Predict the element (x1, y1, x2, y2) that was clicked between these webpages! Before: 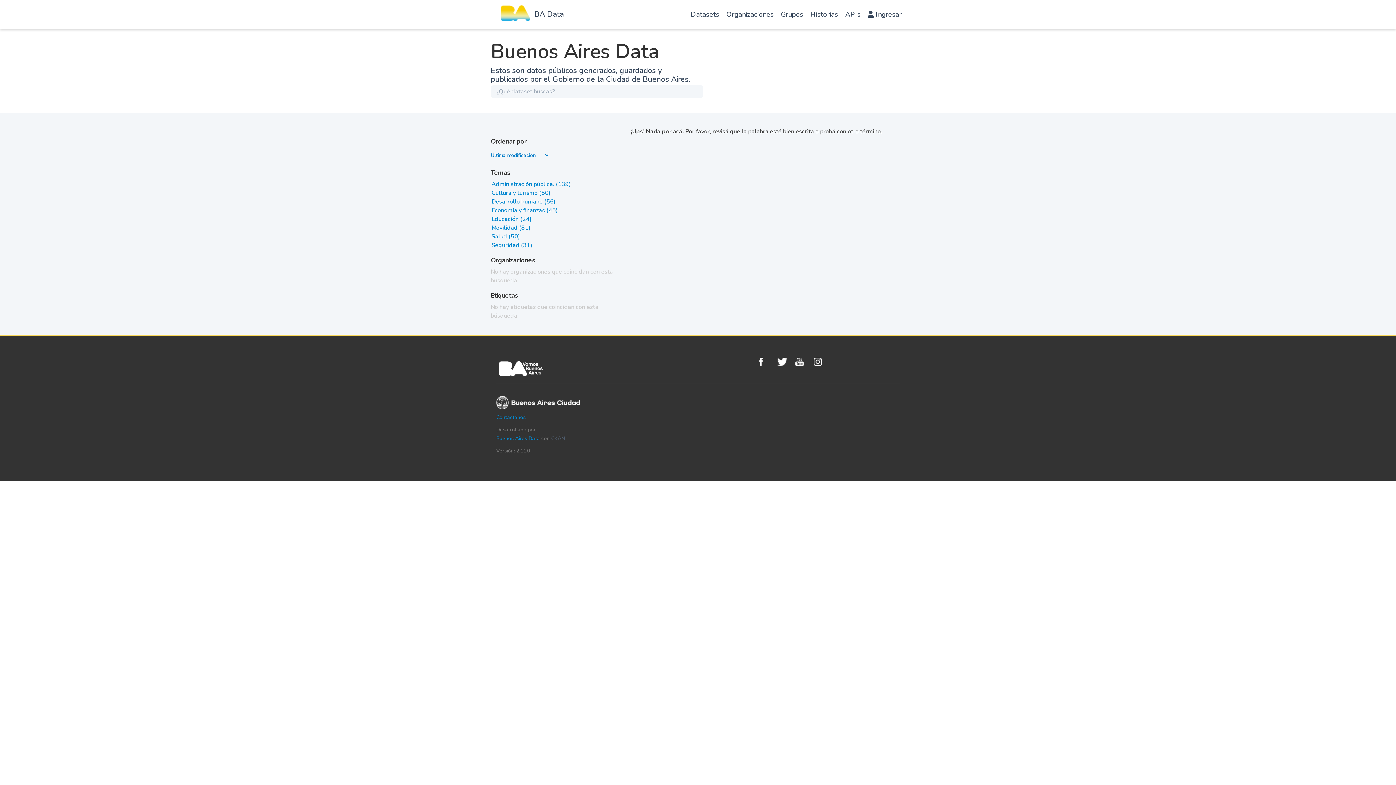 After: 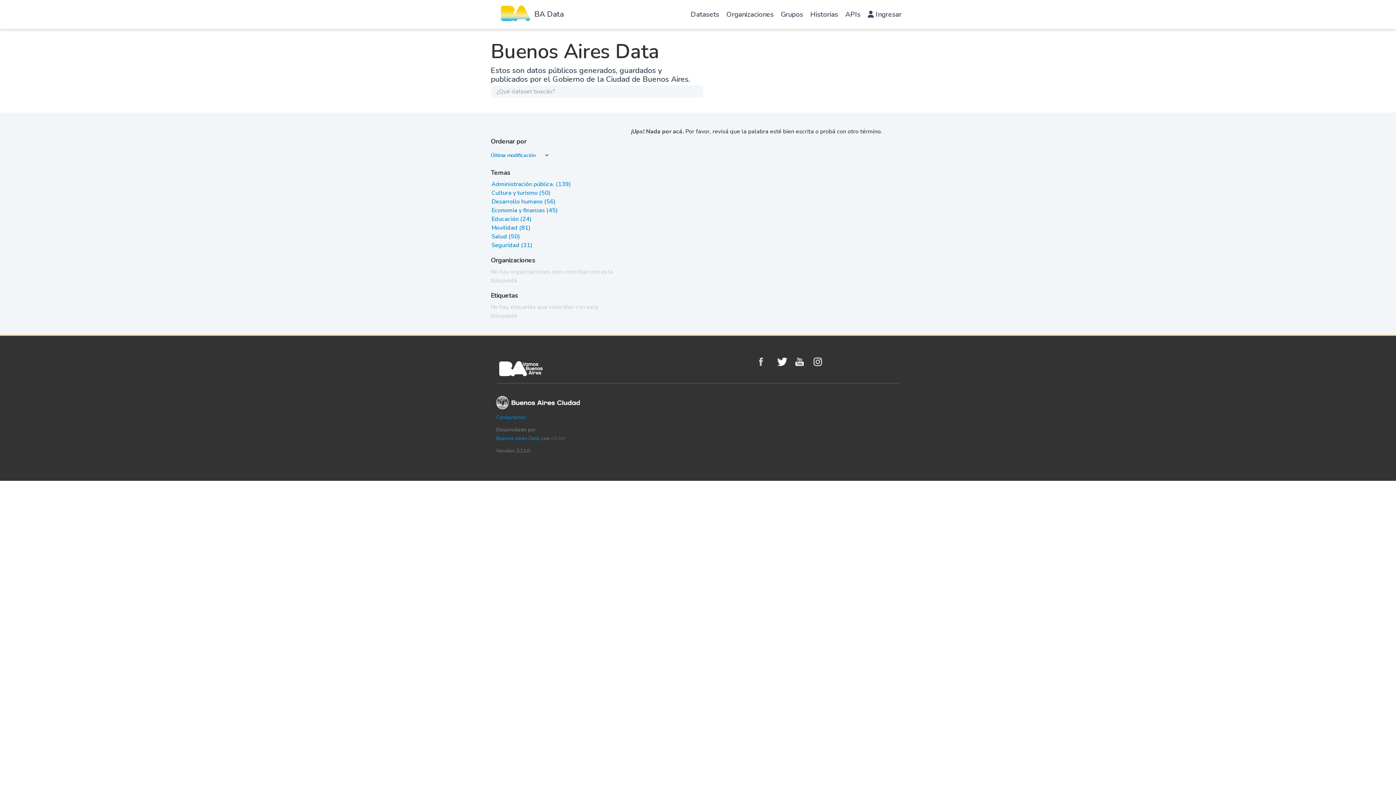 Action: bbox: (759, 357, 773, 366) label: Facebook